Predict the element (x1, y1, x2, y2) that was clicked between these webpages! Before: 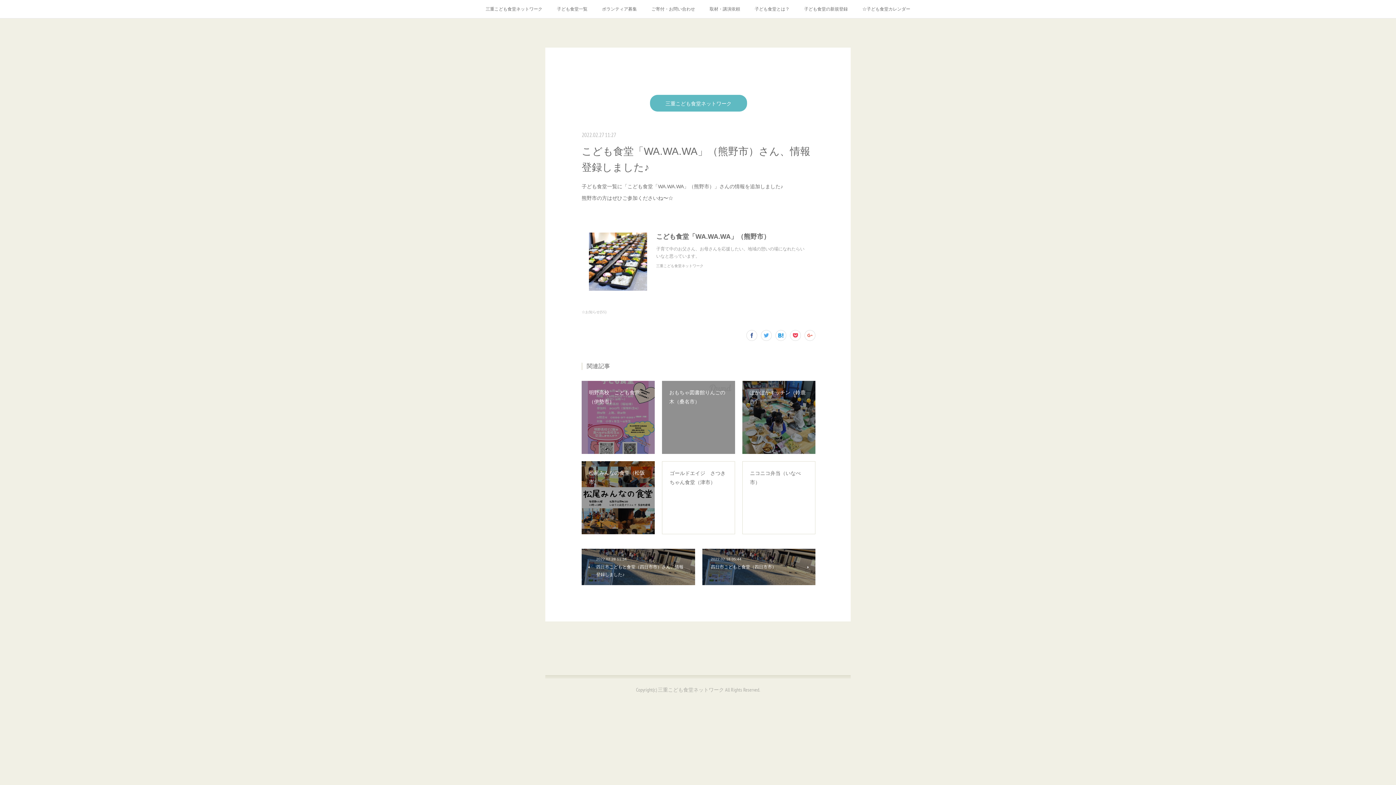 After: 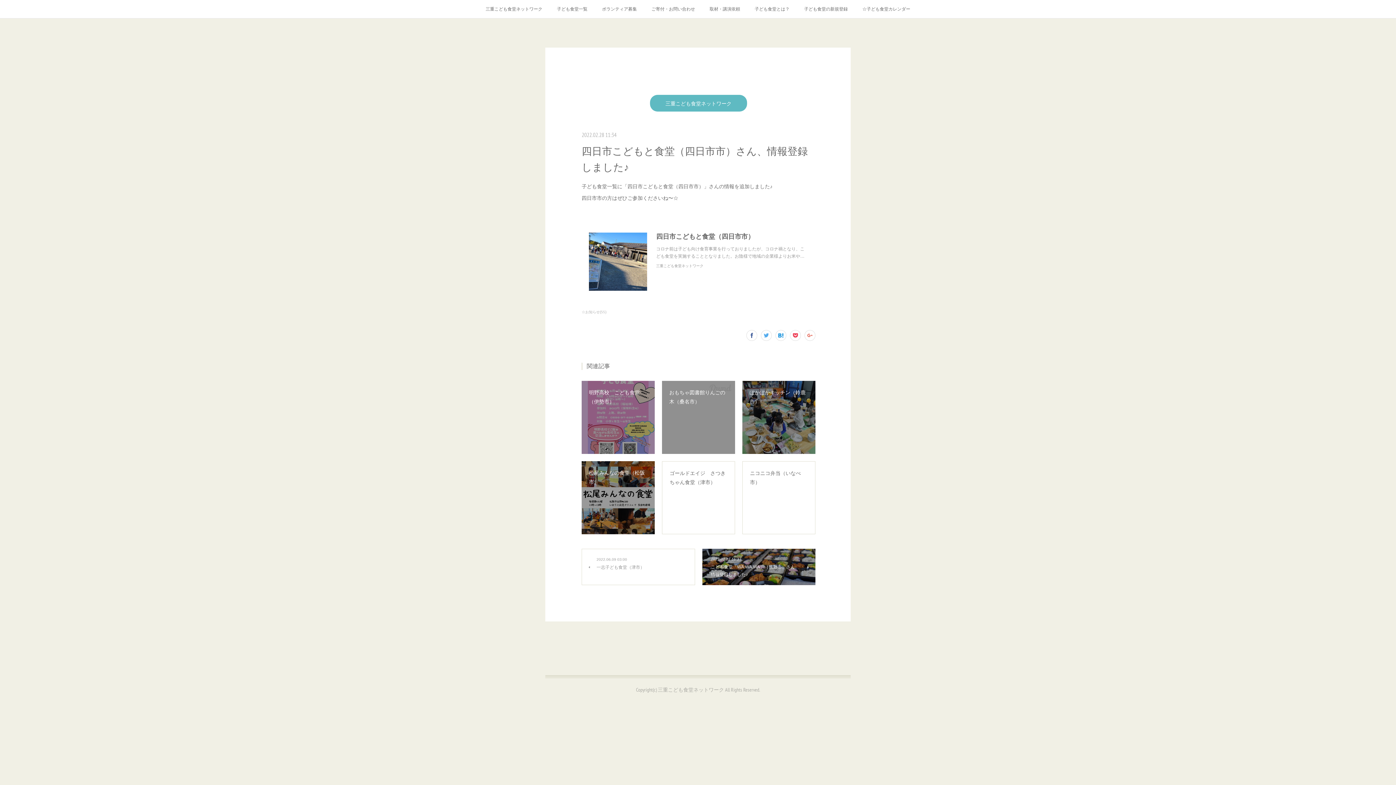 Action: bbox: (581, 549, 695, 585) label: 2022.02.28 11:34
四日市こどもと食堂（四日市市）さん、情報登録しました♪